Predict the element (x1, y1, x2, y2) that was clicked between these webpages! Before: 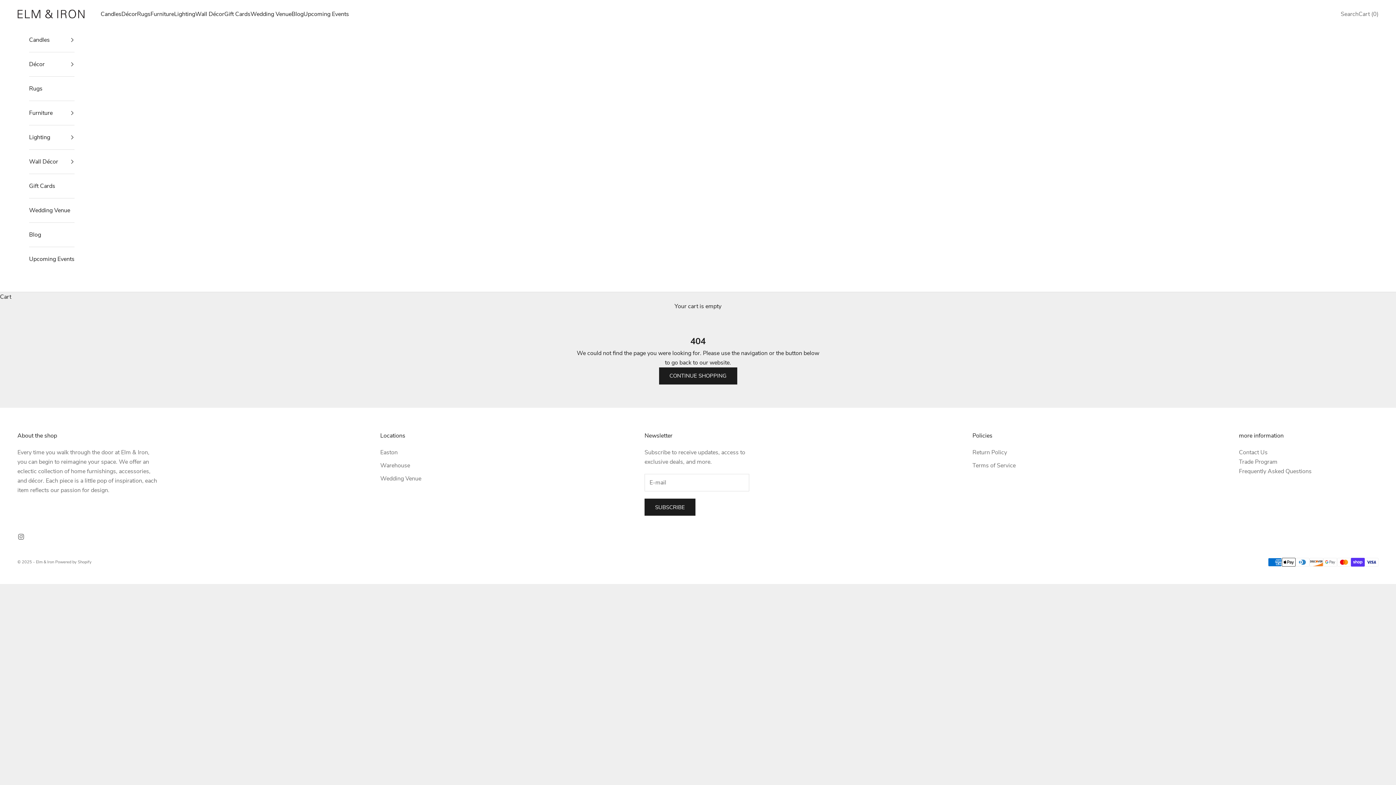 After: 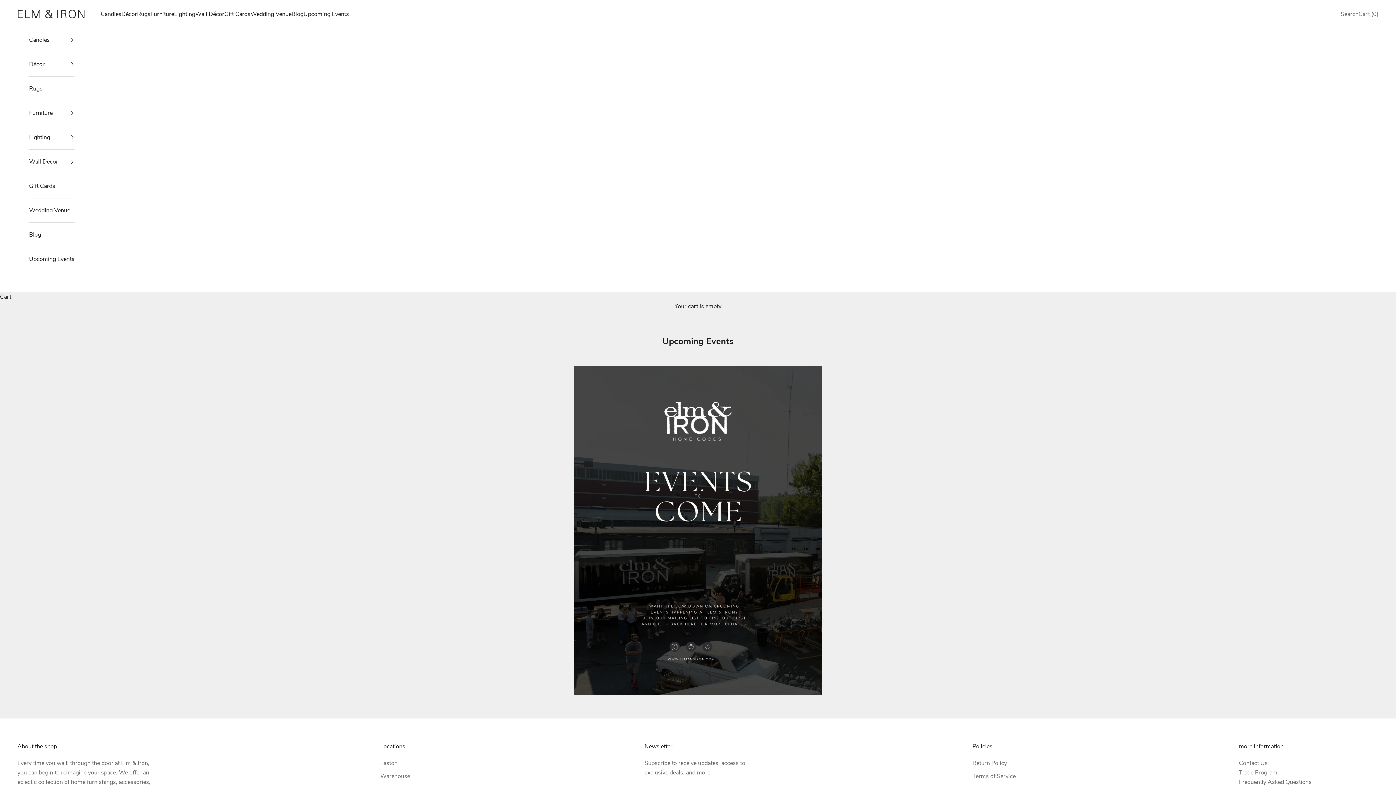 Action: bbox: (303, 9, 349, 18) label: Upcoming Events